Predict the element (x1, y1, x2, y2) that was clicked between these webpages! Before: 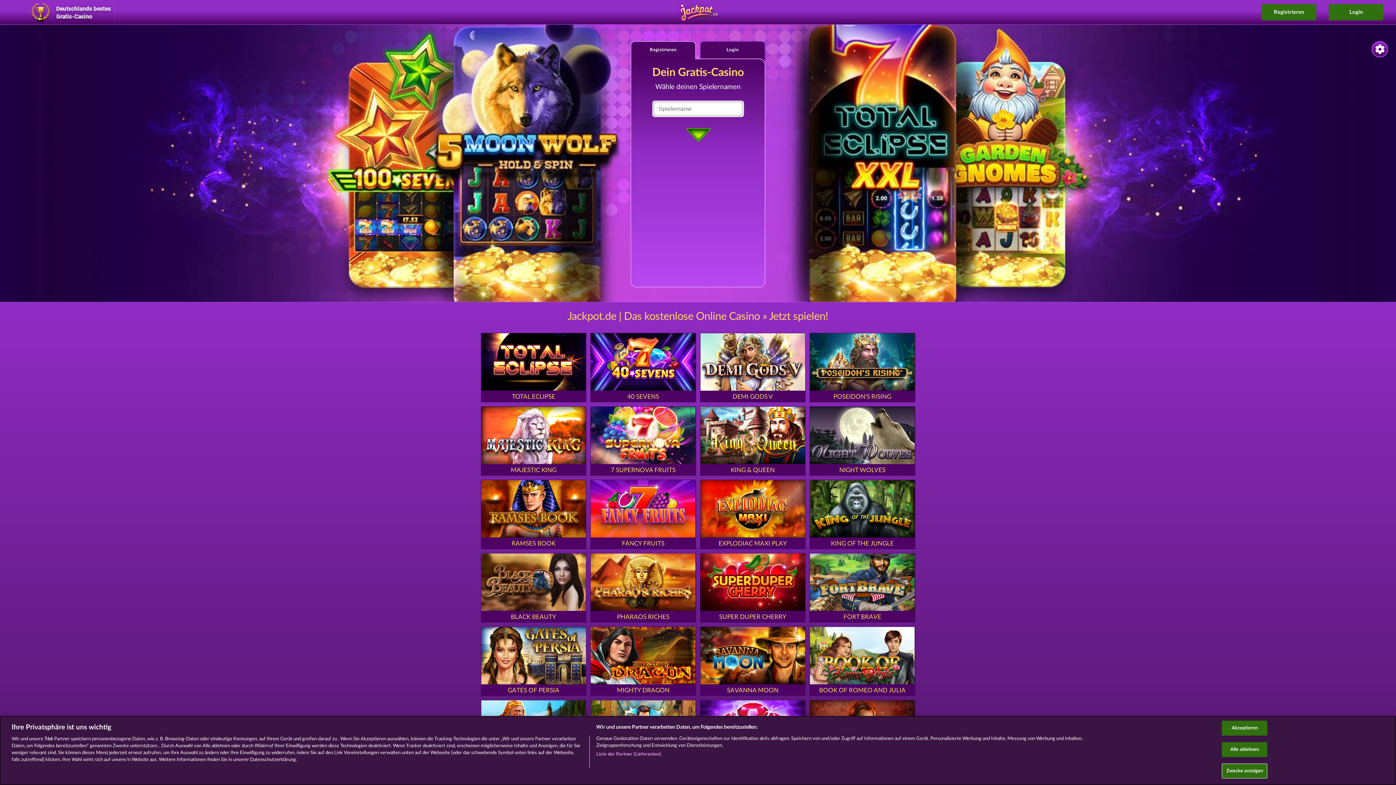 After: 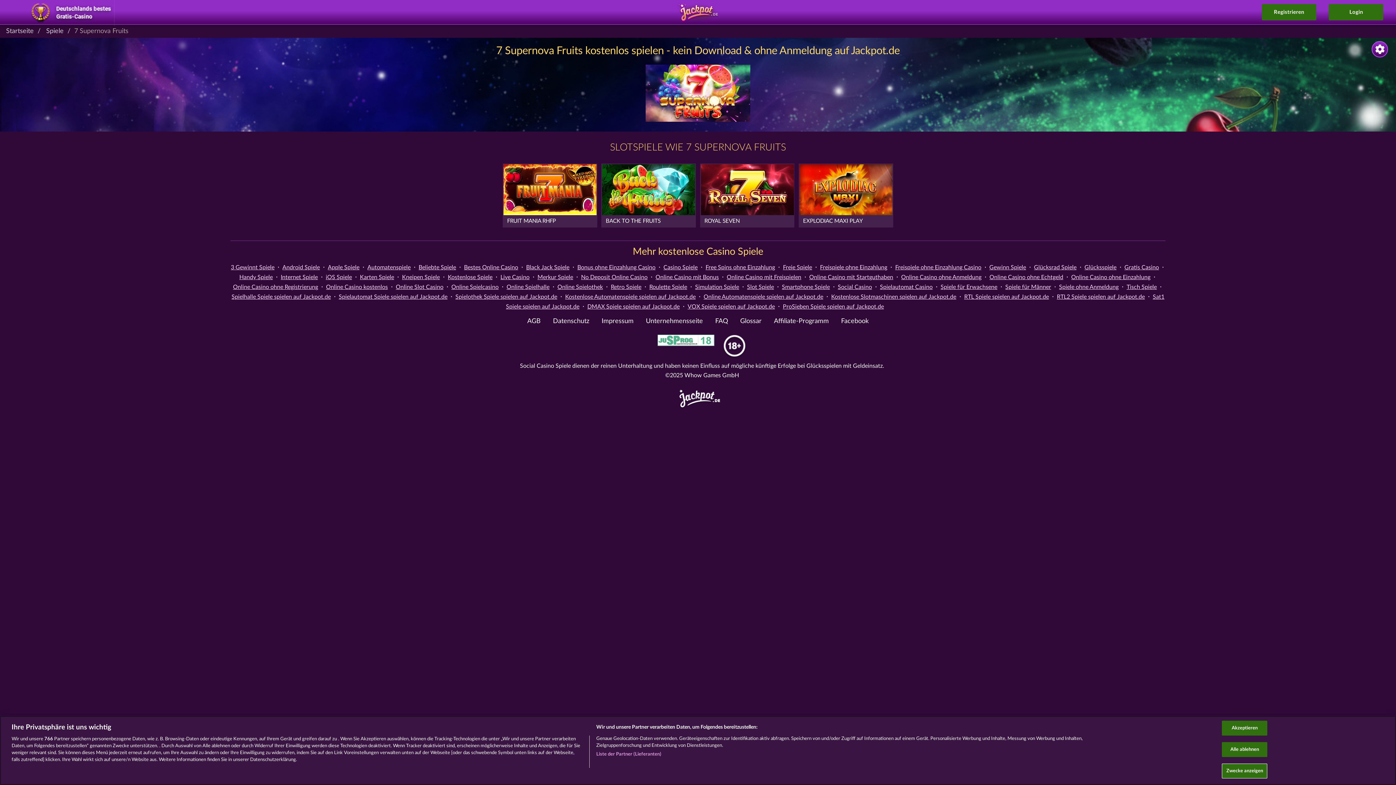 Action: label: 7 SUPERNOVA FRUITS bbox: (588, 404, 698, 477)